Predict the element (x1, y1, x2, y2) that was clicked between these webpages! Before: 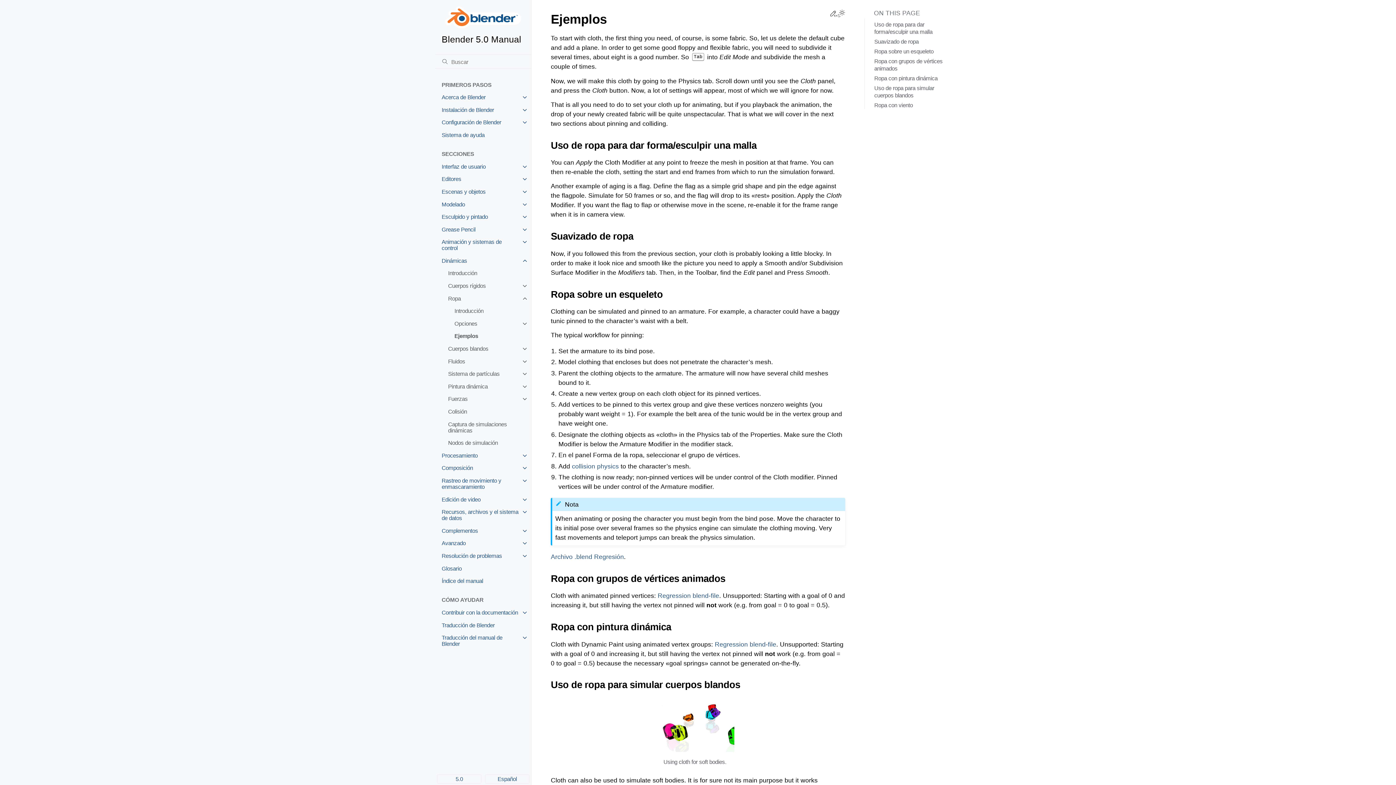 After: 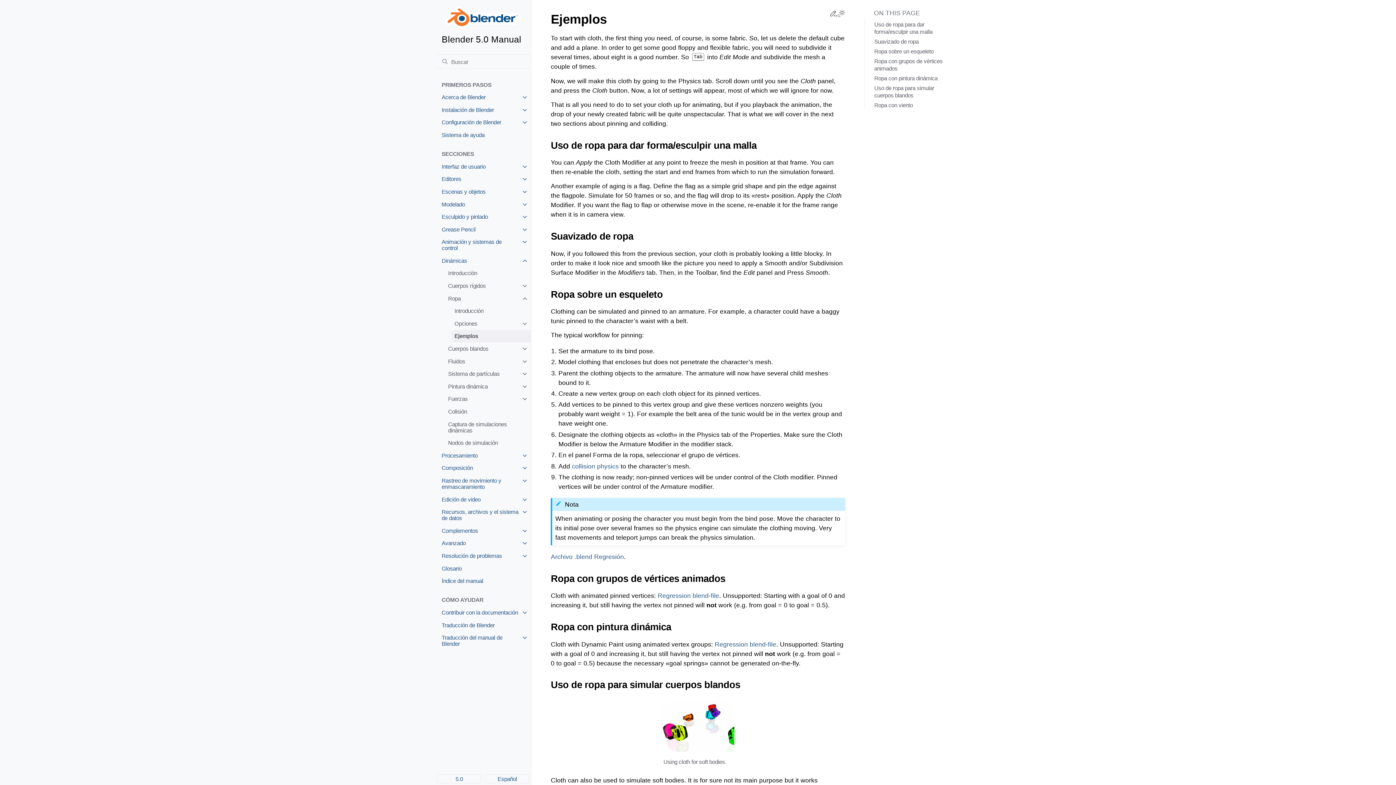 Action: label: Ejemplos bbox: (448, 330, 531, 342)